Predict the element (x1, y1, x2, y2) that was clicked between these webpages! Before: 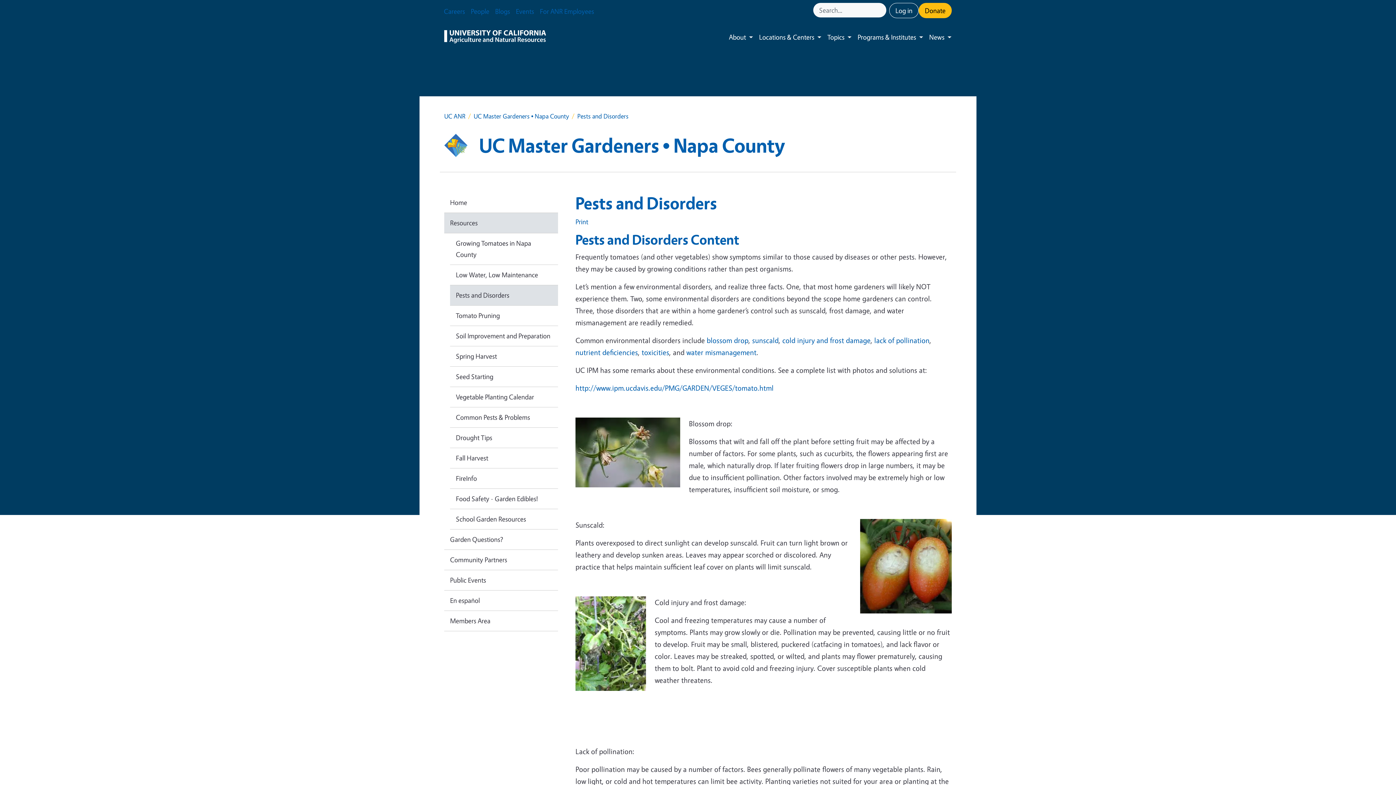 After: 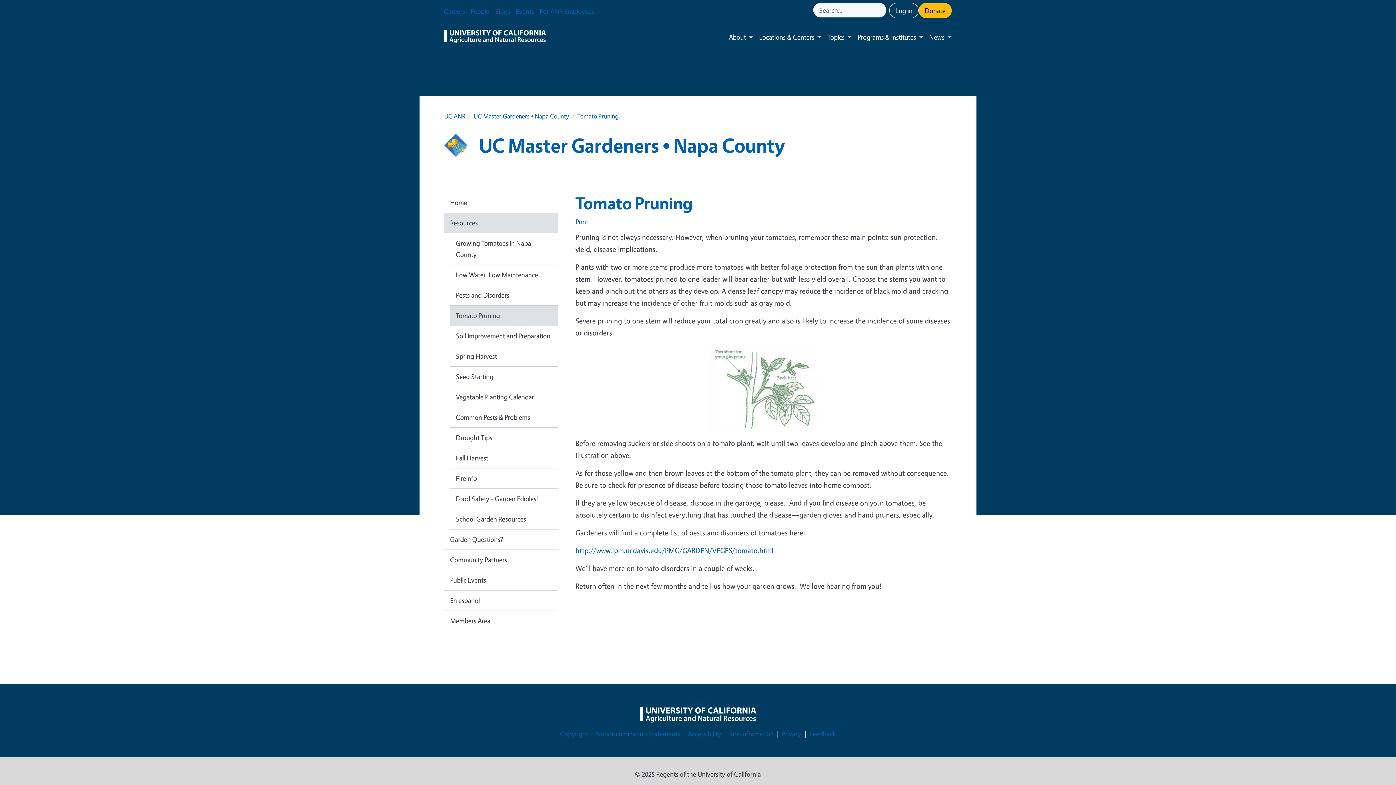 Action: label: Tomato Pruning bbox: (450, 305, 558, 326)